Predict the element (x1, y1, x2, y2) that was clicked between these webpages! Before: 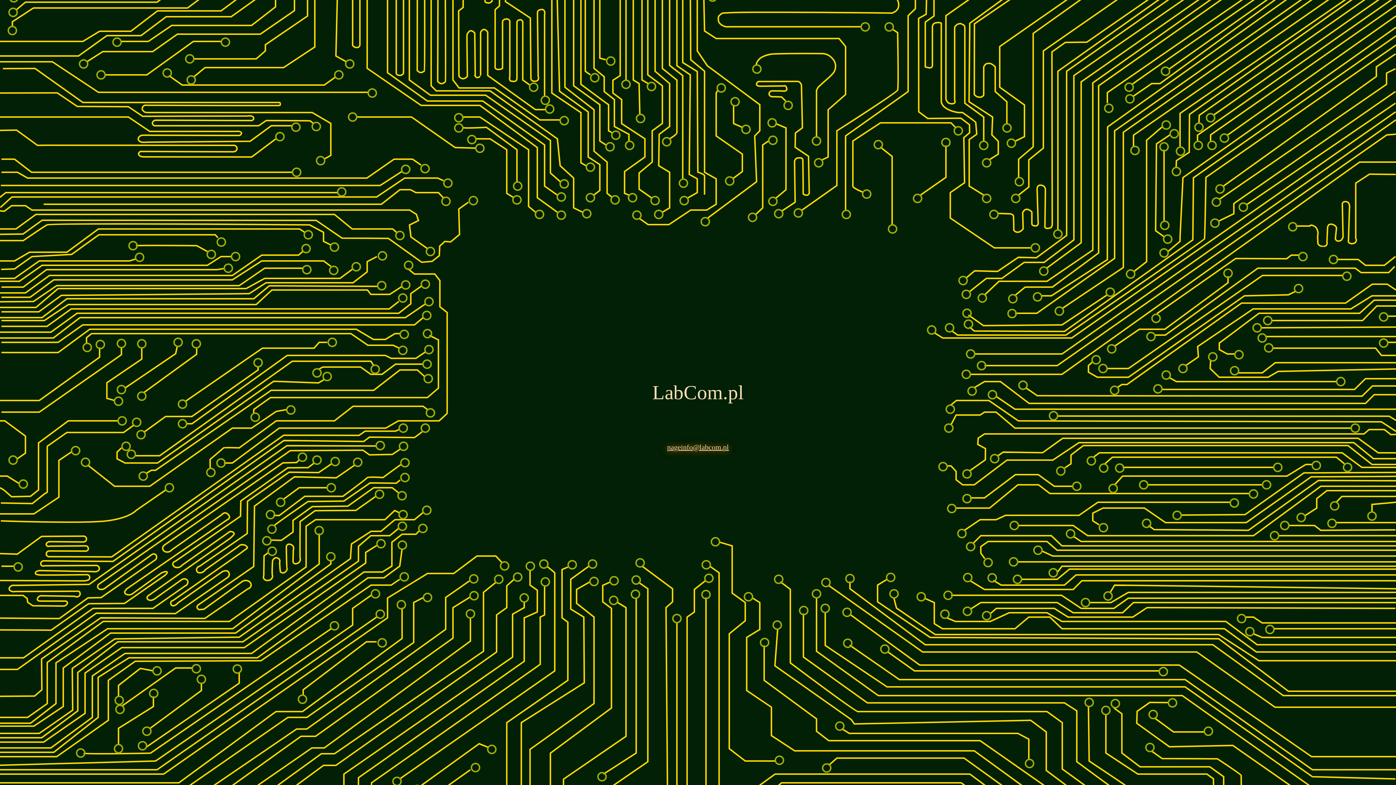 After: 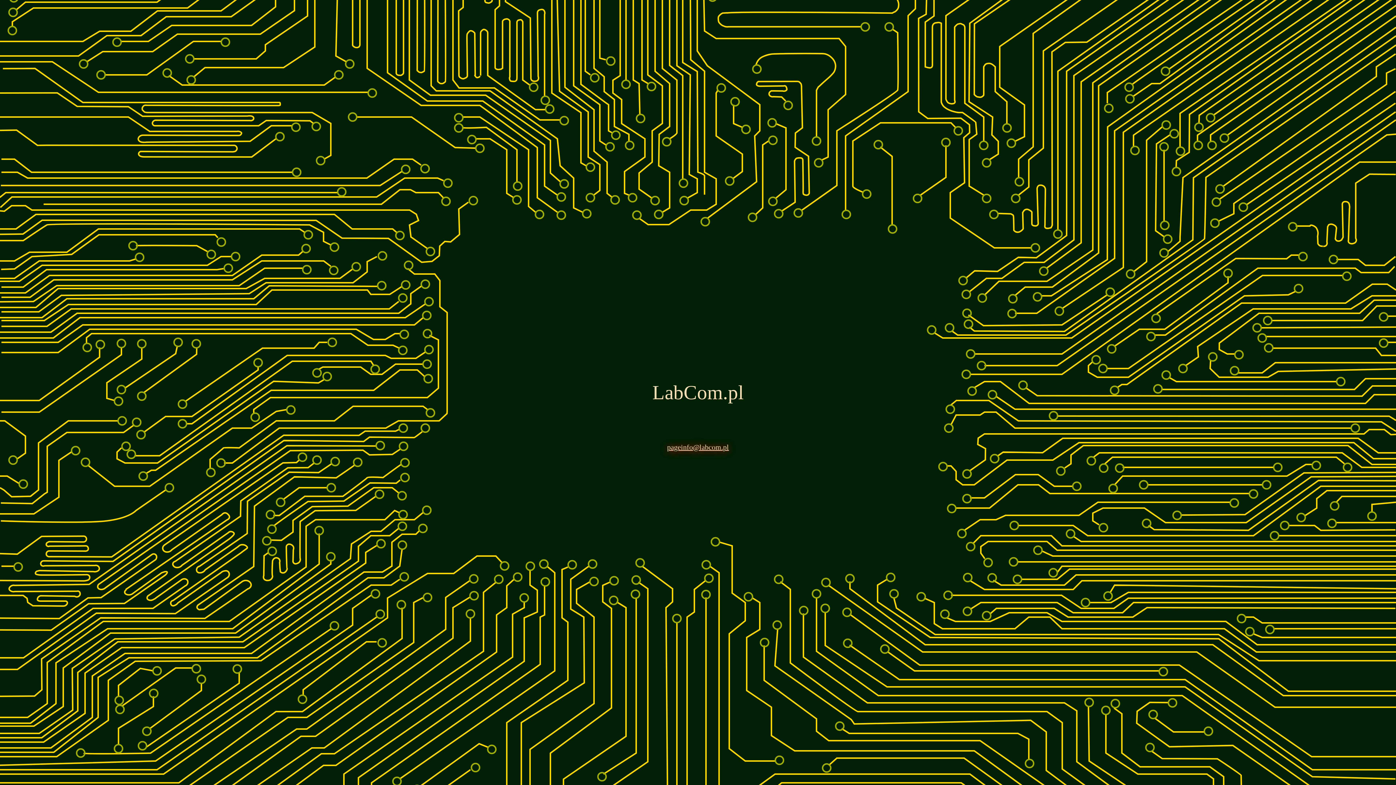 Action: label: pageinfo@labcom.pl bbox: (667, 443, 729, 451)